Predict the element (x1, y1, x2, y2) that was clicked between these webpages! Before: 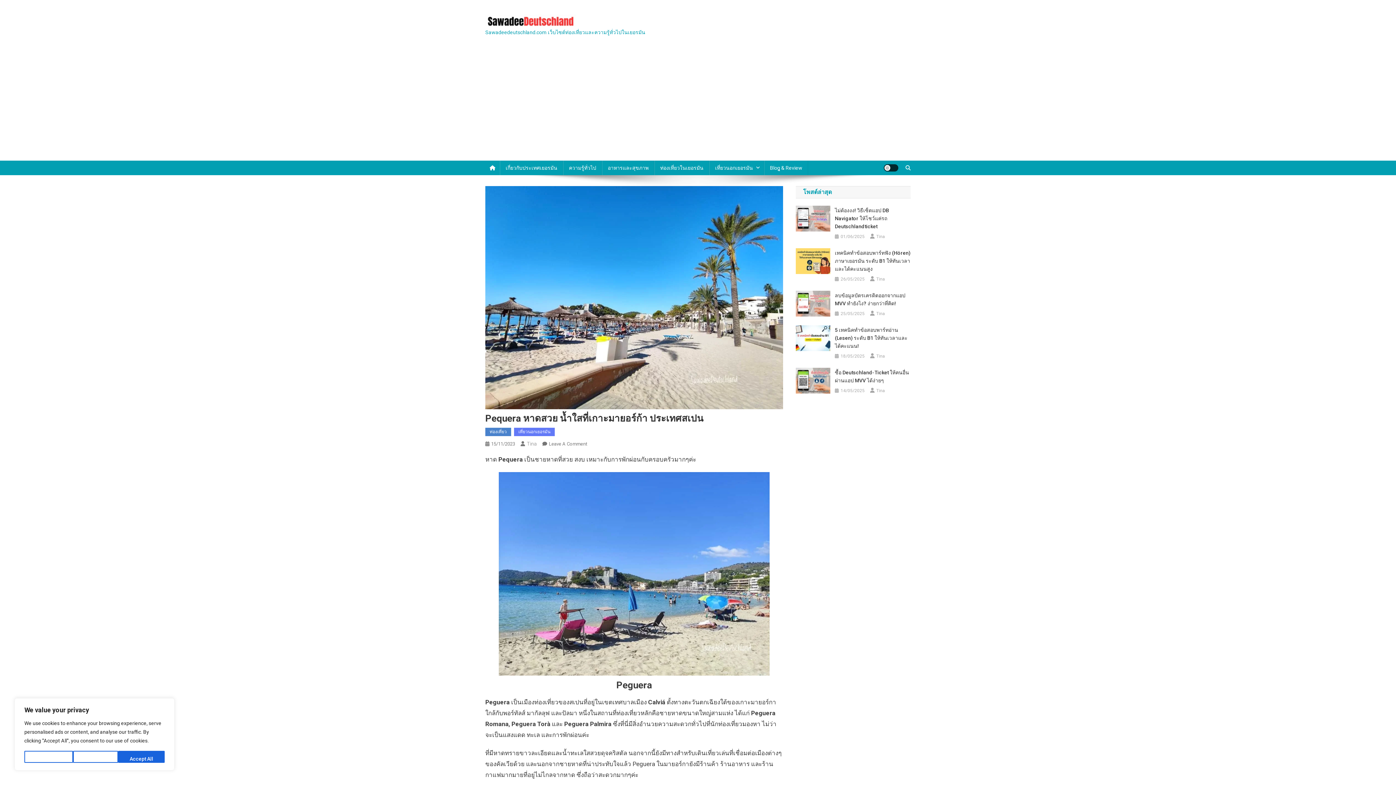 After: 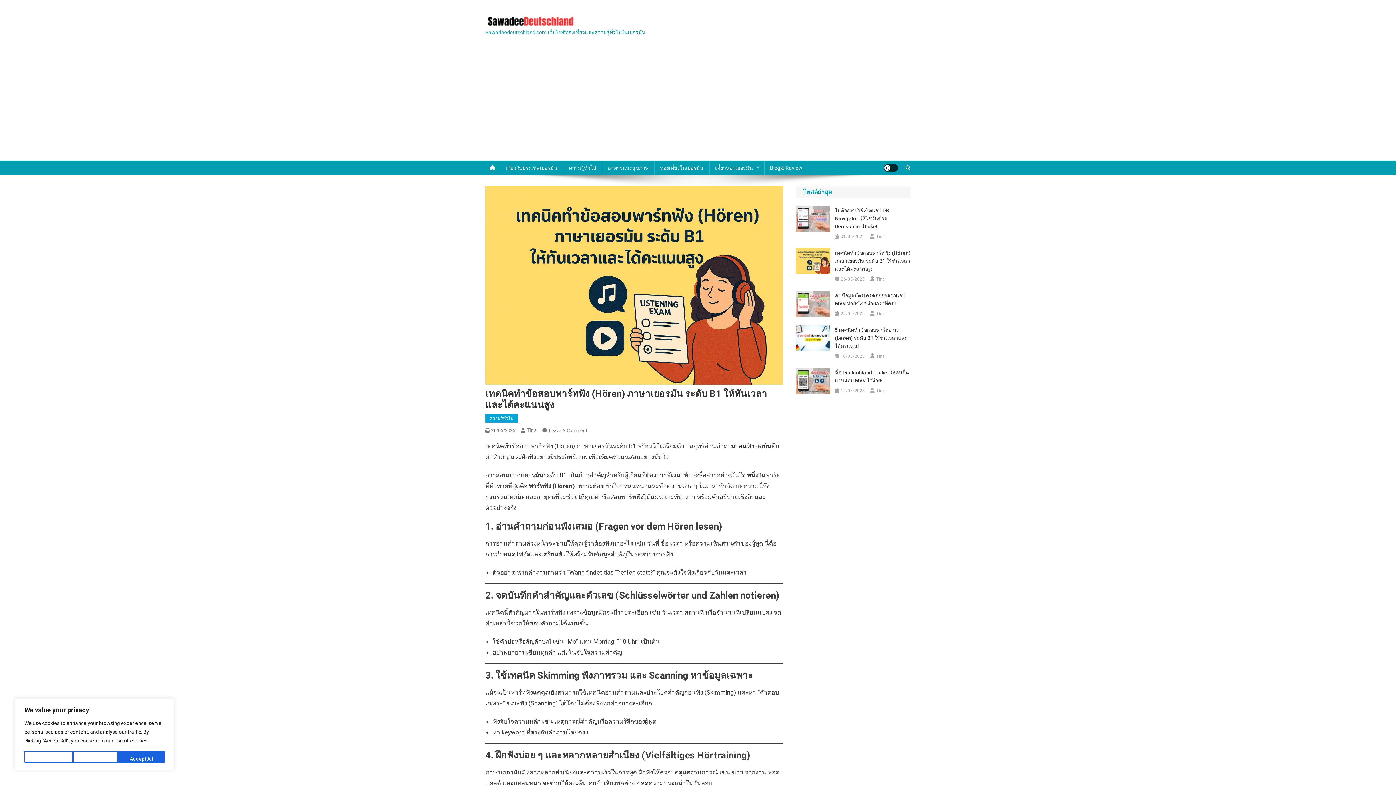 Action: bbox: (796, 257, 830, 263)